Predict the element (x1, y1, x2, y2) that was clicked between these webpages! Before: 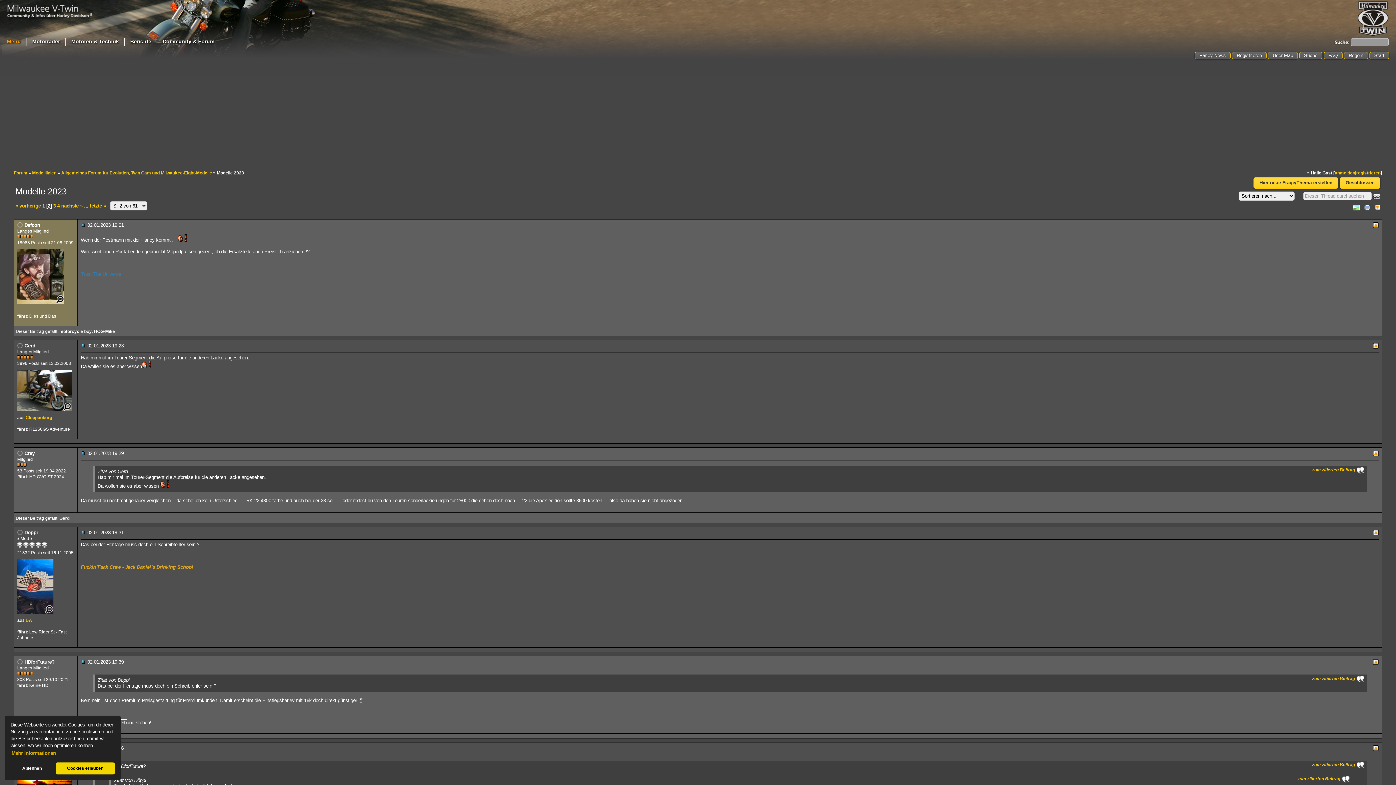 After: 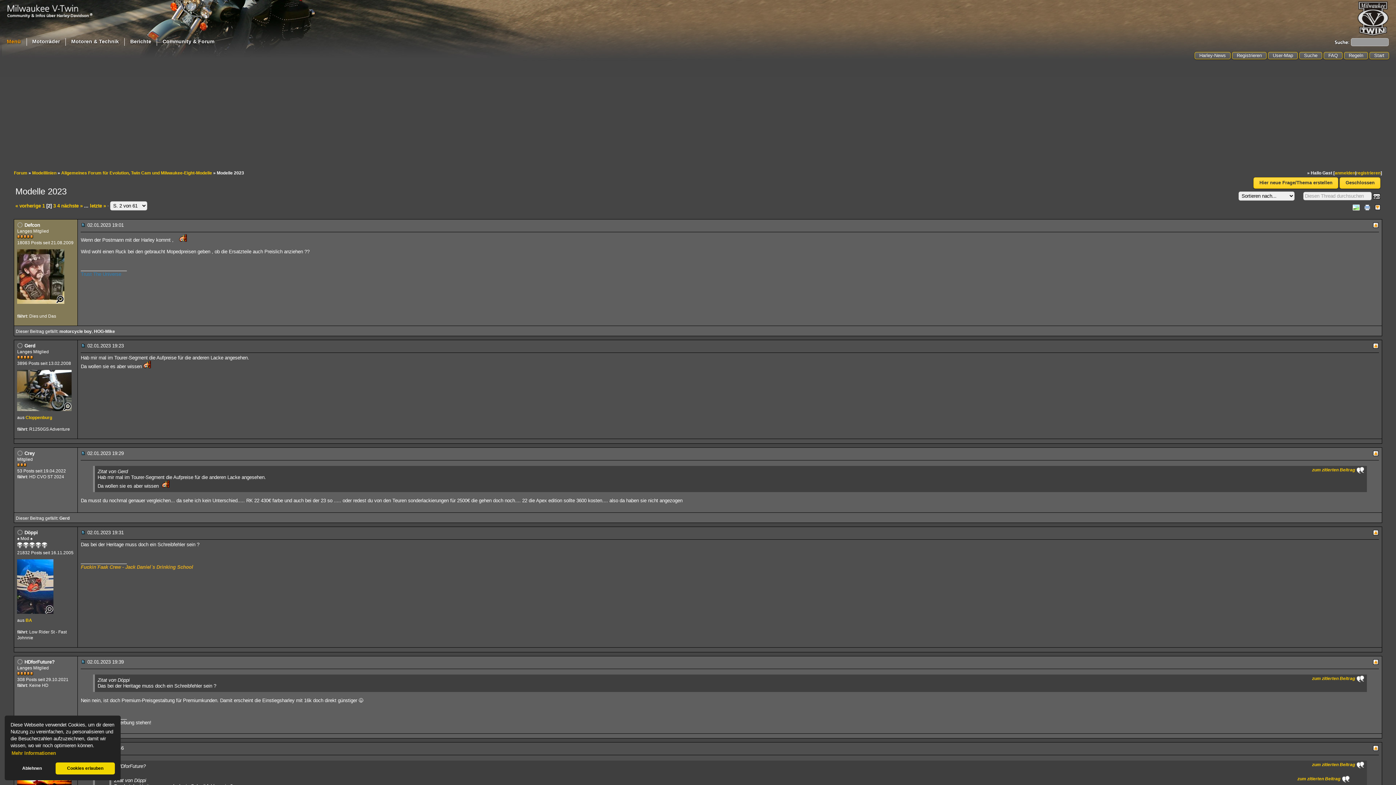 Action: bbox: (1373, 223, 1379, 229)